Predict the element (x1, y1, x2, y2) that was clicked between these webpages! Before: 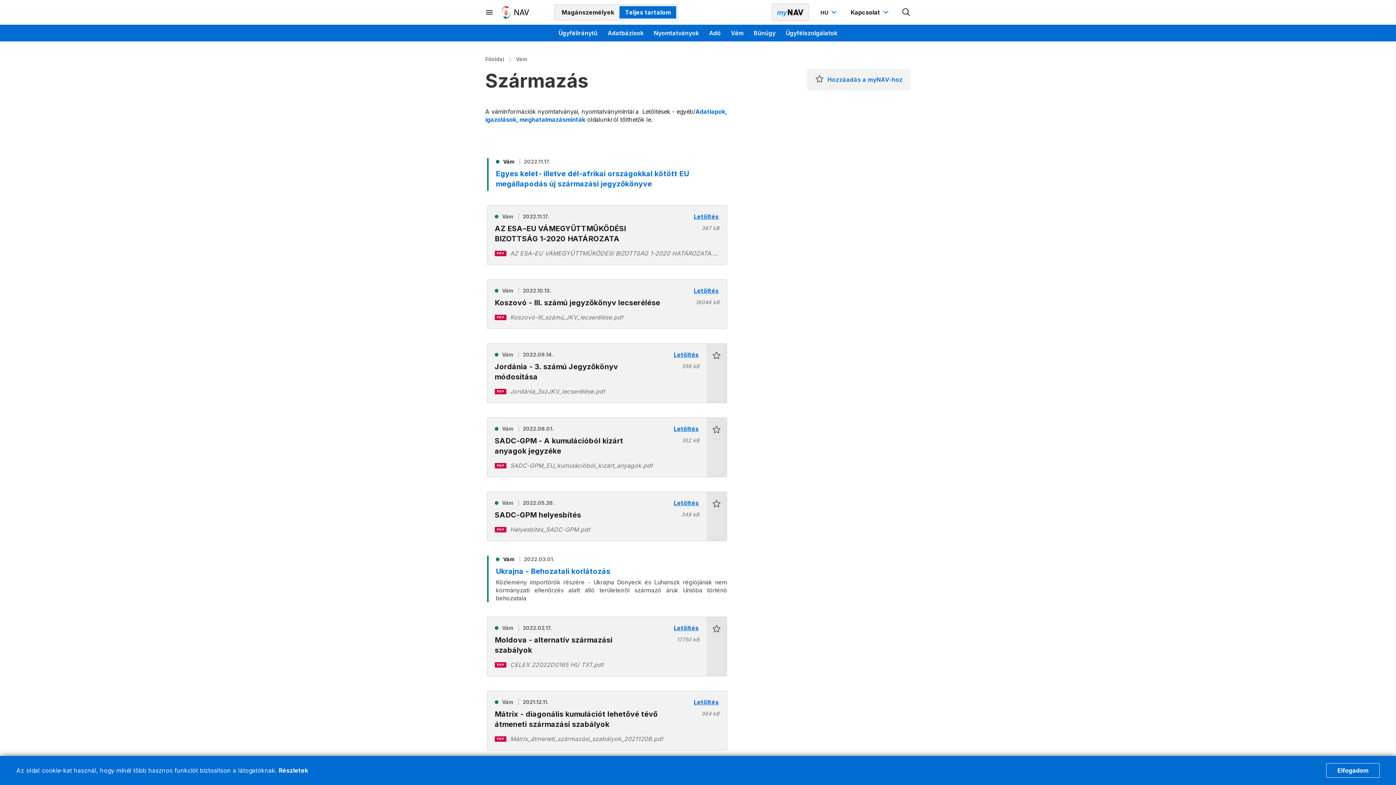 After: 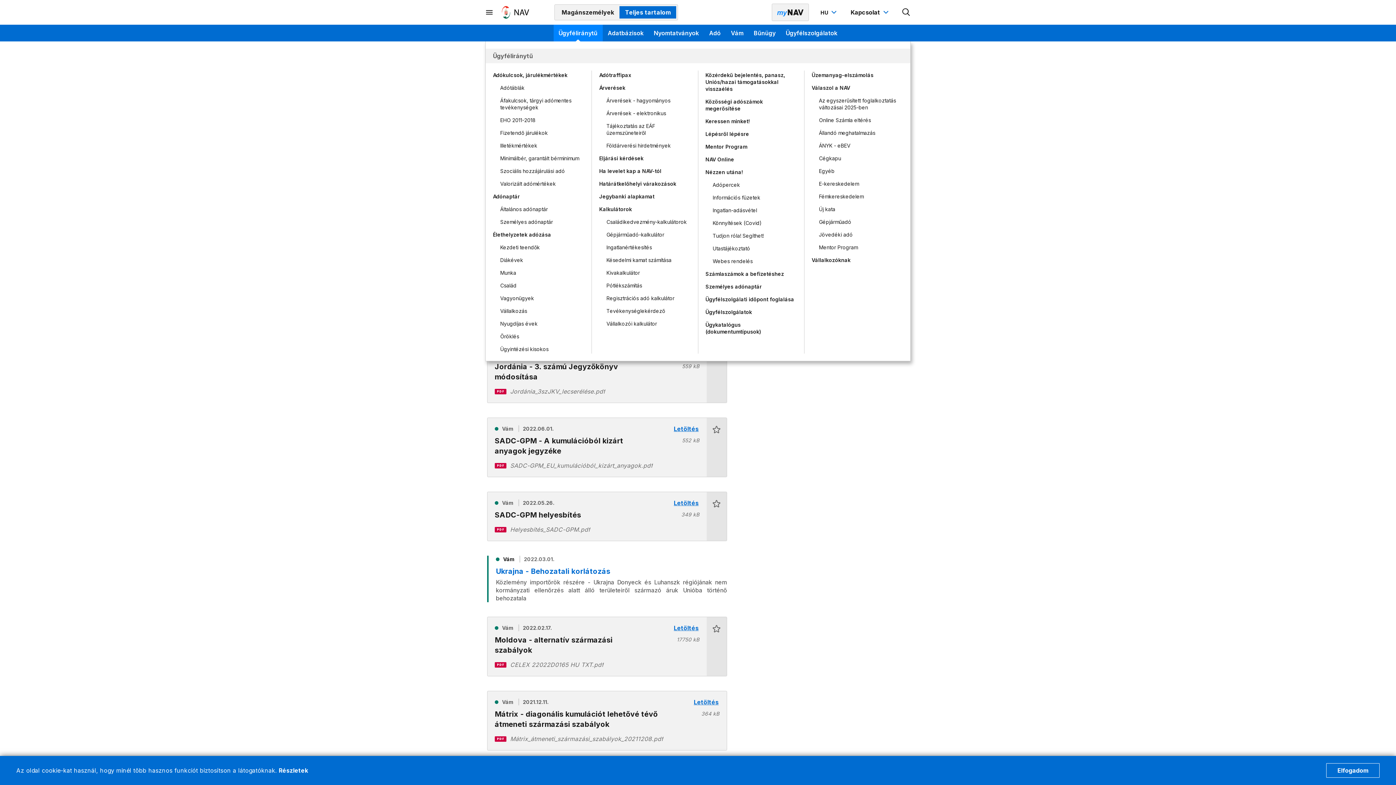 Action: label: Ügyféliránytű bbox: (553, 24, 602, 41)